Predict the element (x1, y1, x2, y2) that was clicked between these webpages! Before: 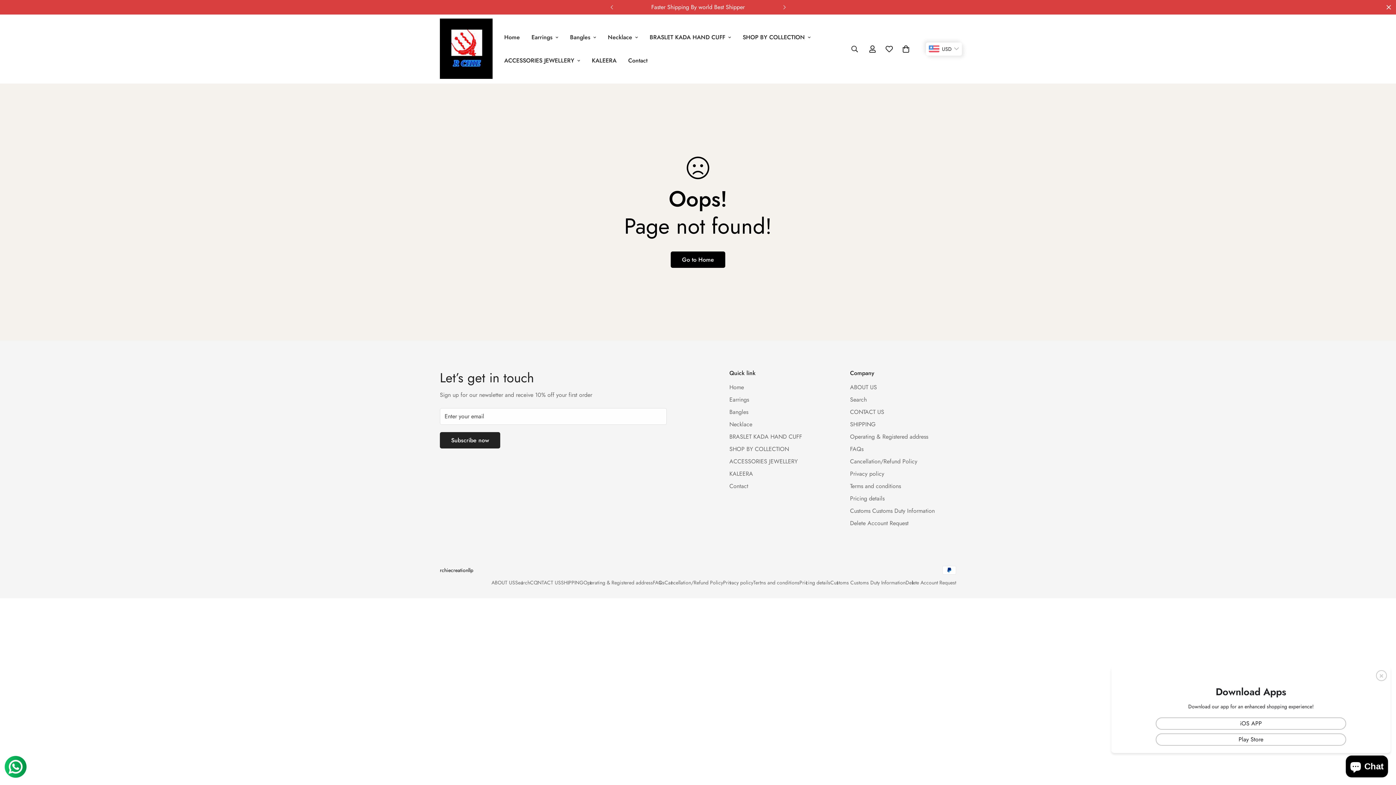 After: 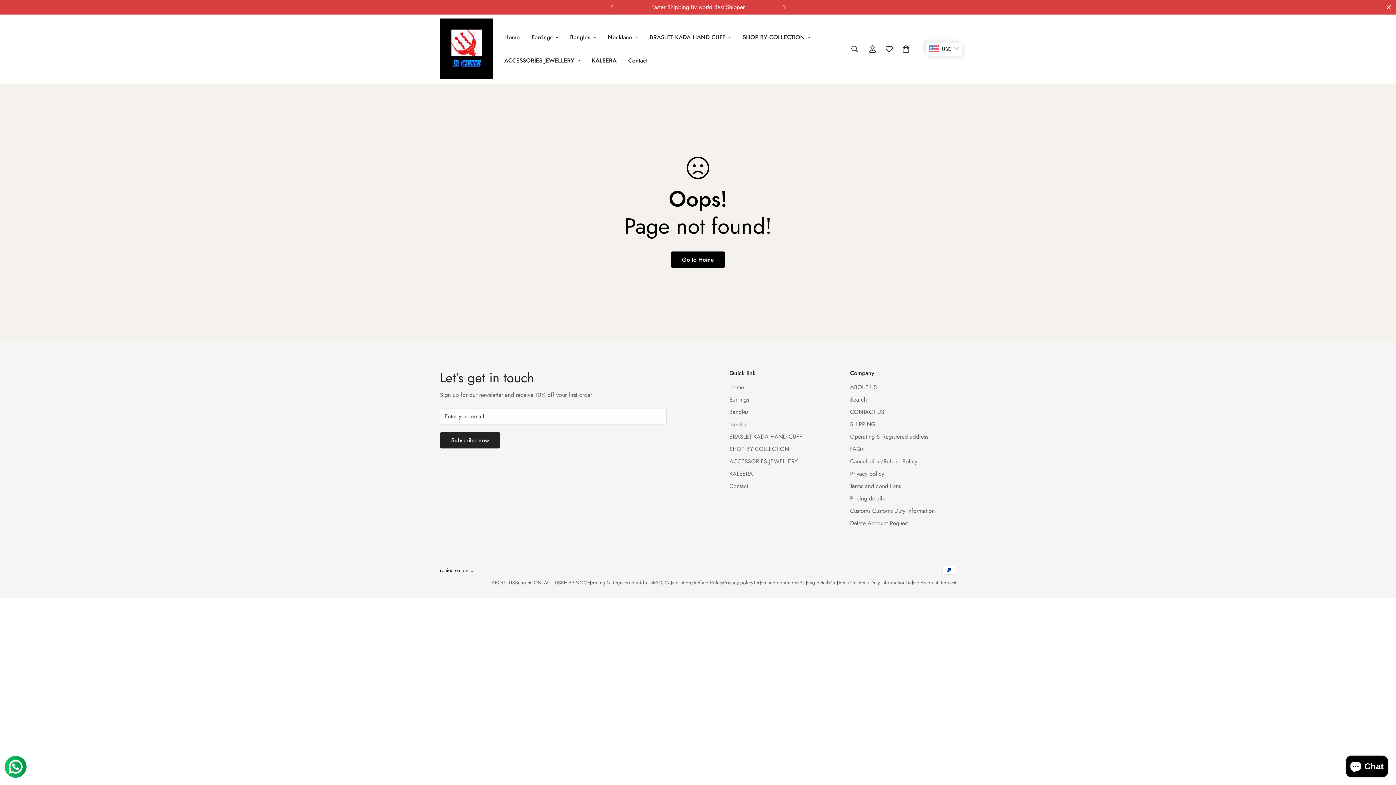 Action: bbox: (1376, 670, 1387, 681) label: ×